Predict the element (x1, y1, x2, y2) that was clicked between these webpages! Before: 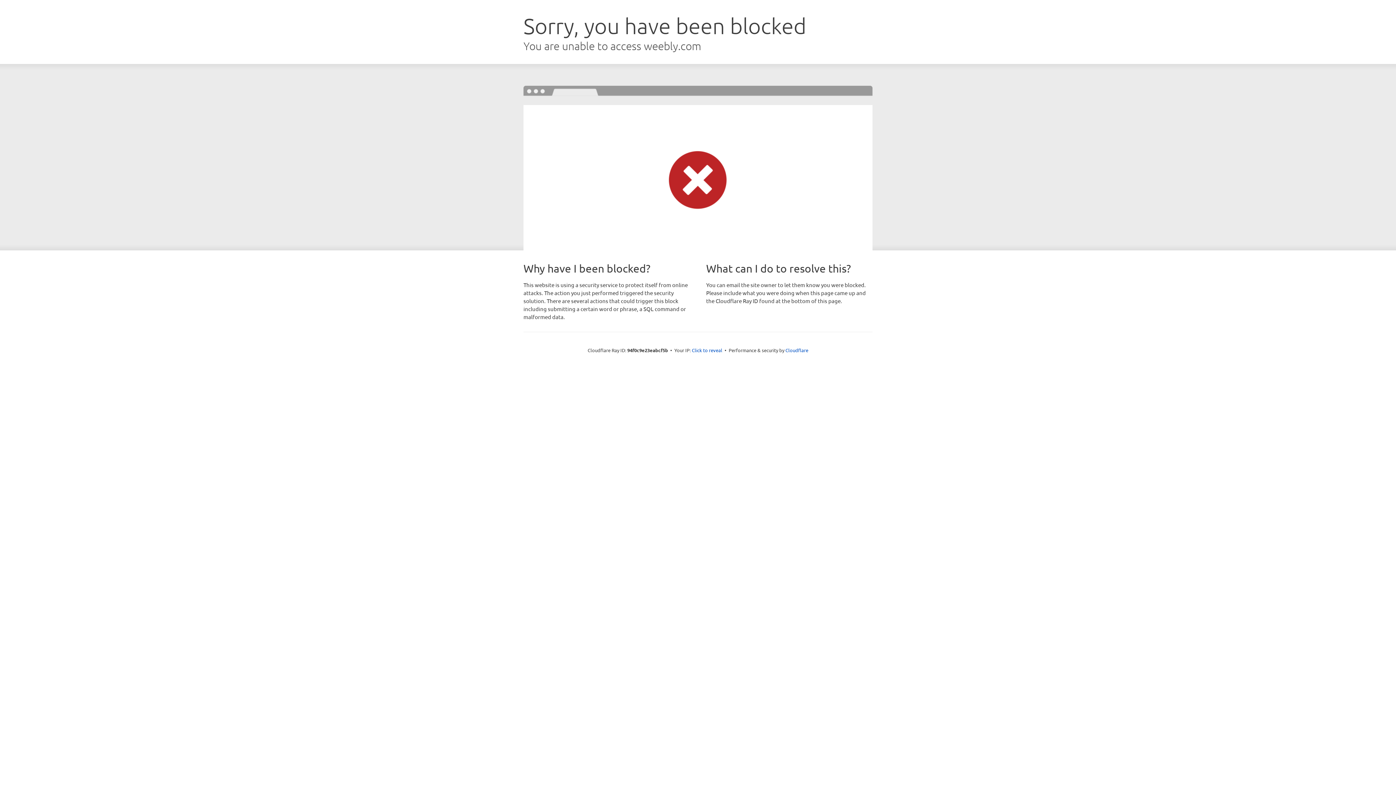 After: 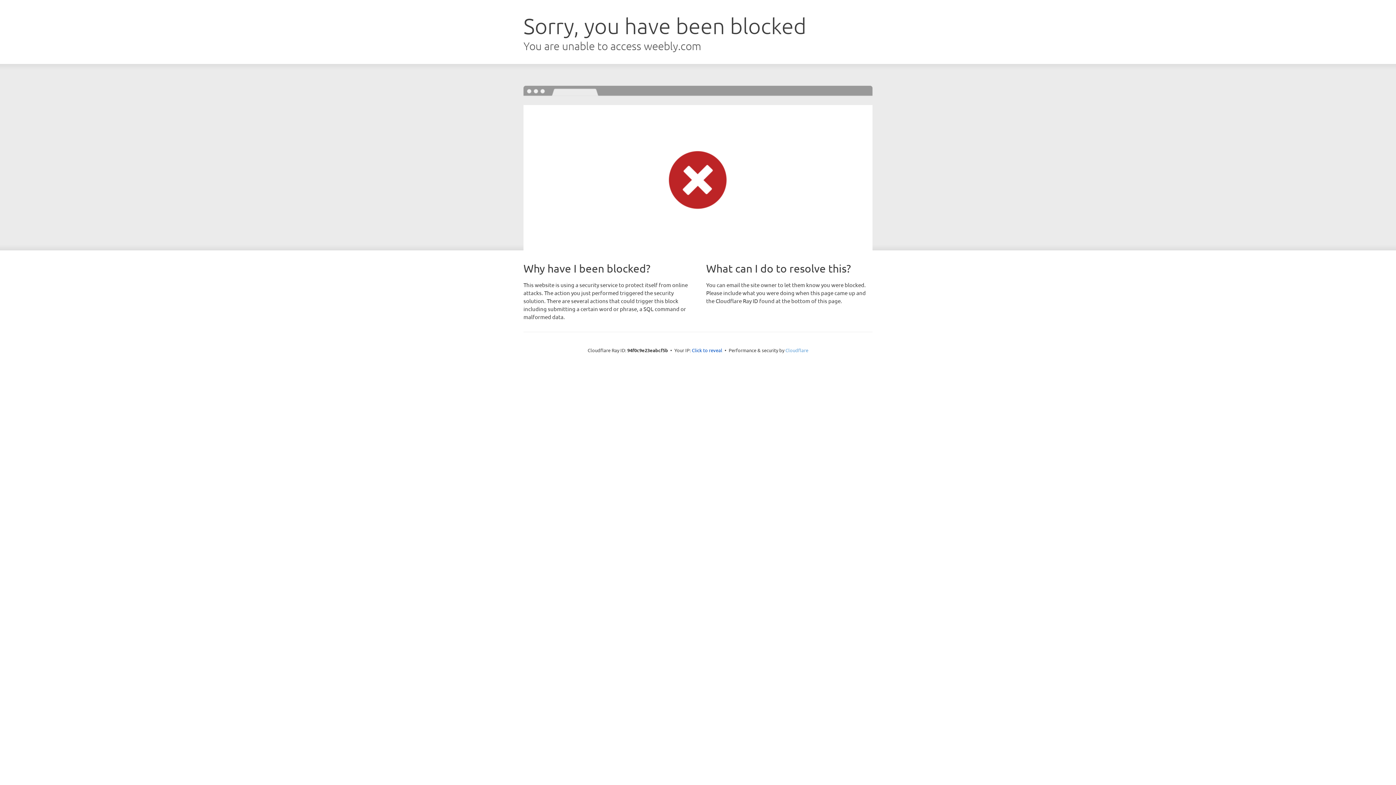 Action: label: Cloudflare bbox: (785, 347, 808, 353)